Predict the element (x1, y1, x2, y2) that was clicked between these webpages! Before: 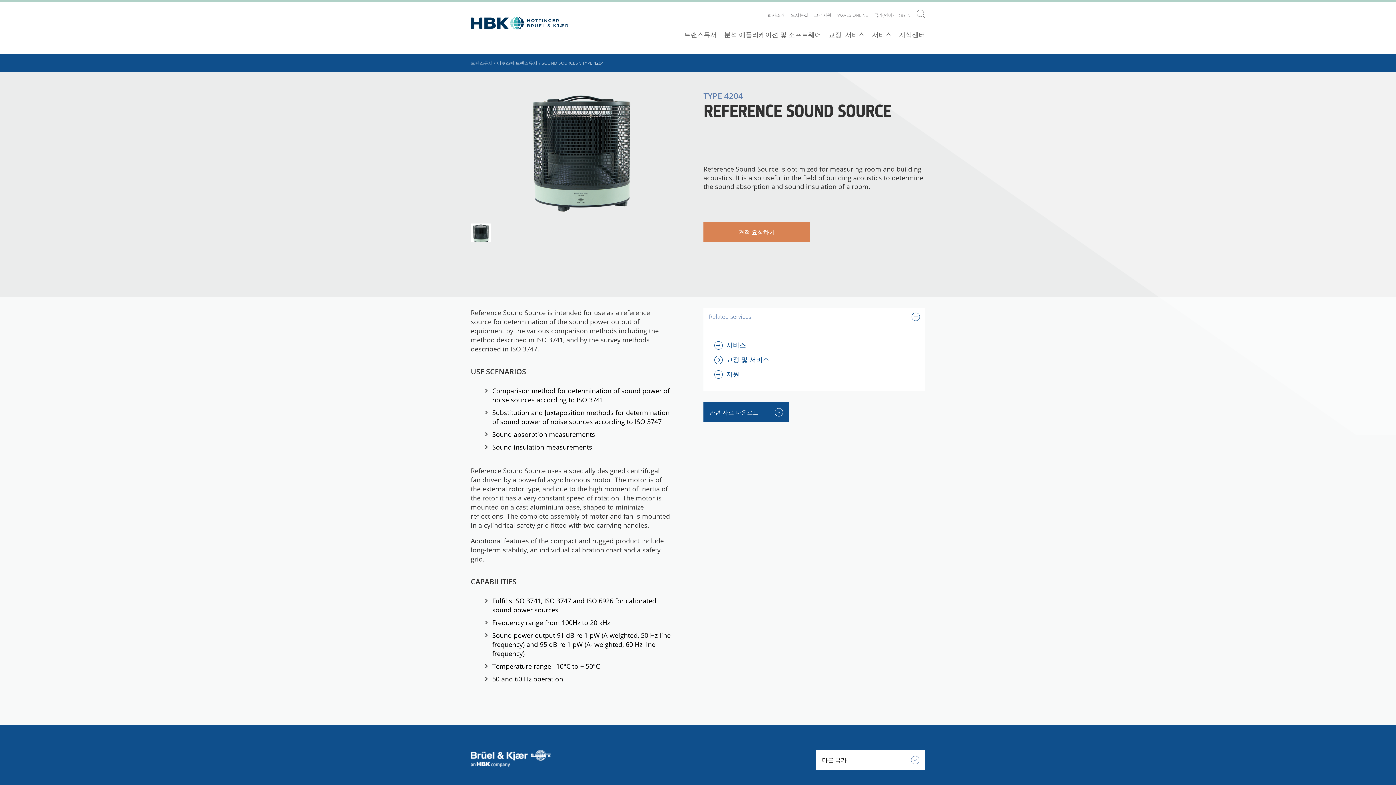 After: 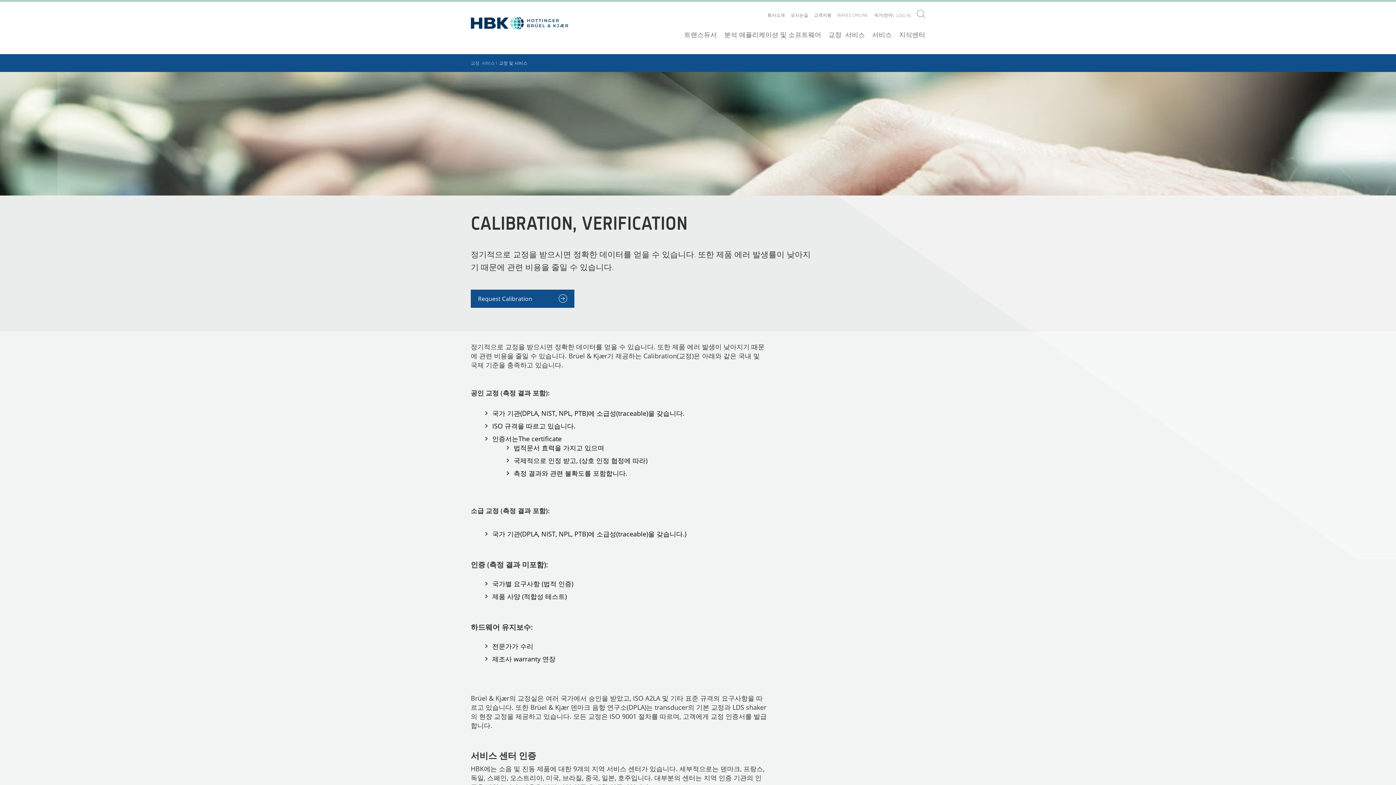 Action: bbox: (714, 355, 914, 364) label: 교정 및 서비스